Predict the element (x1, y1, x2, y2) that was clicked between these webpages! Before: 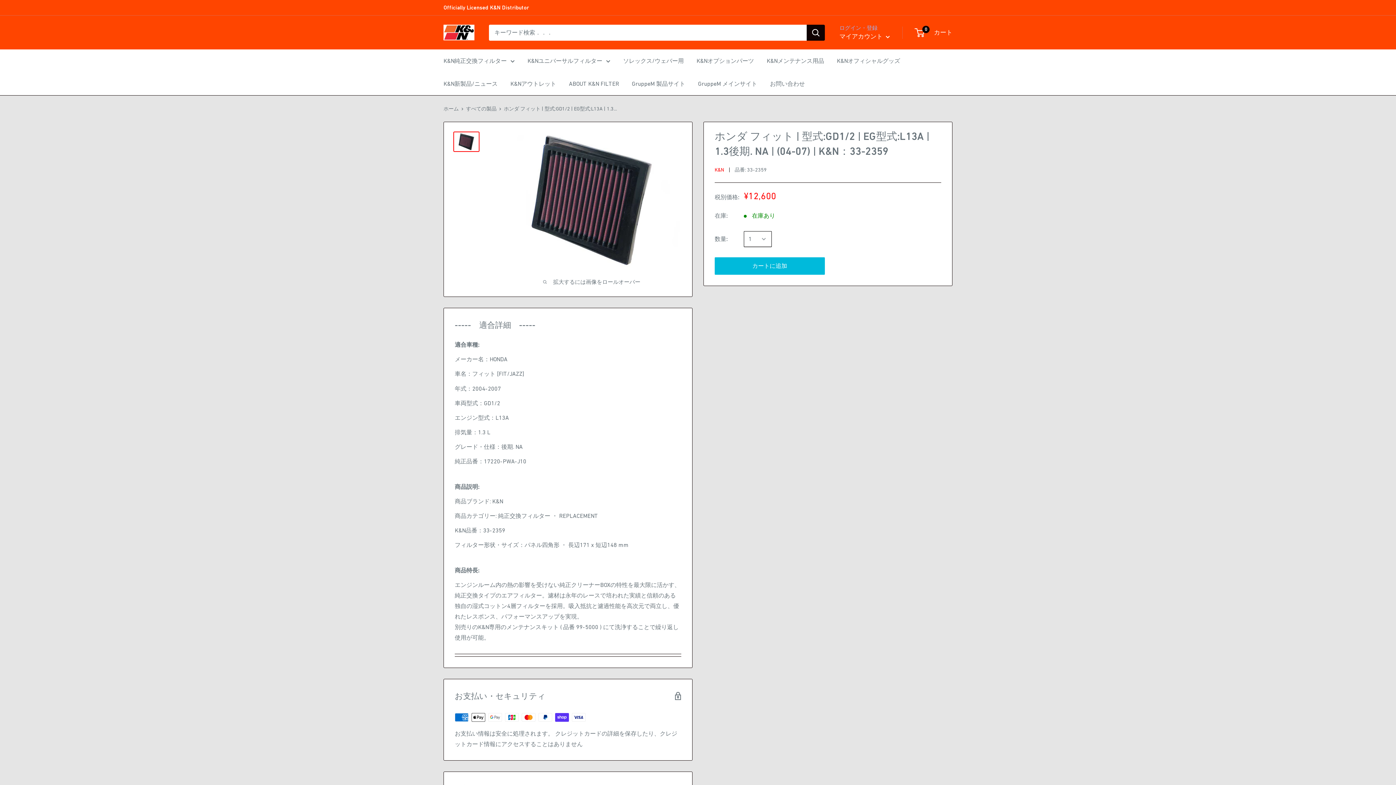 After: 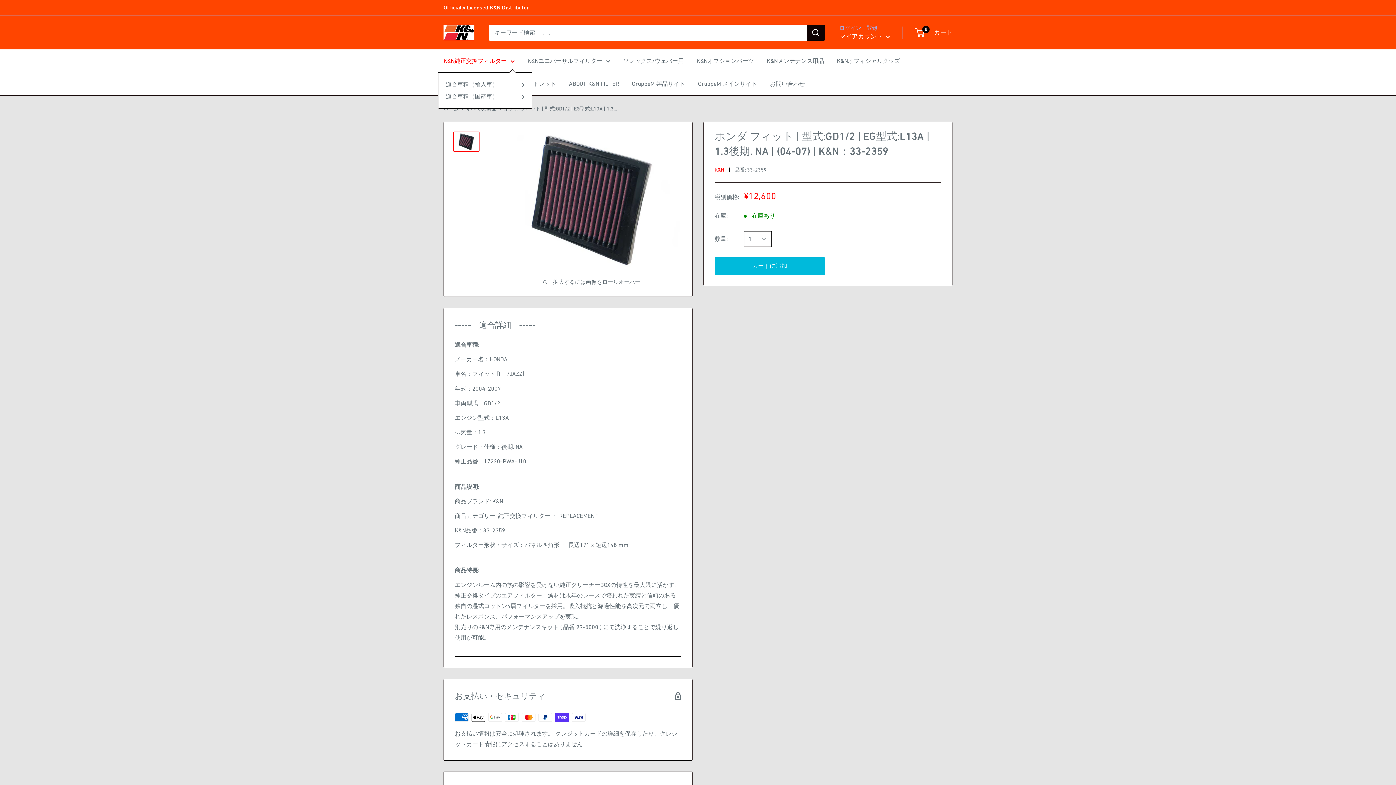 Action: label: K&N純正交換フィルター bbox: (443, 55, 514, 66)